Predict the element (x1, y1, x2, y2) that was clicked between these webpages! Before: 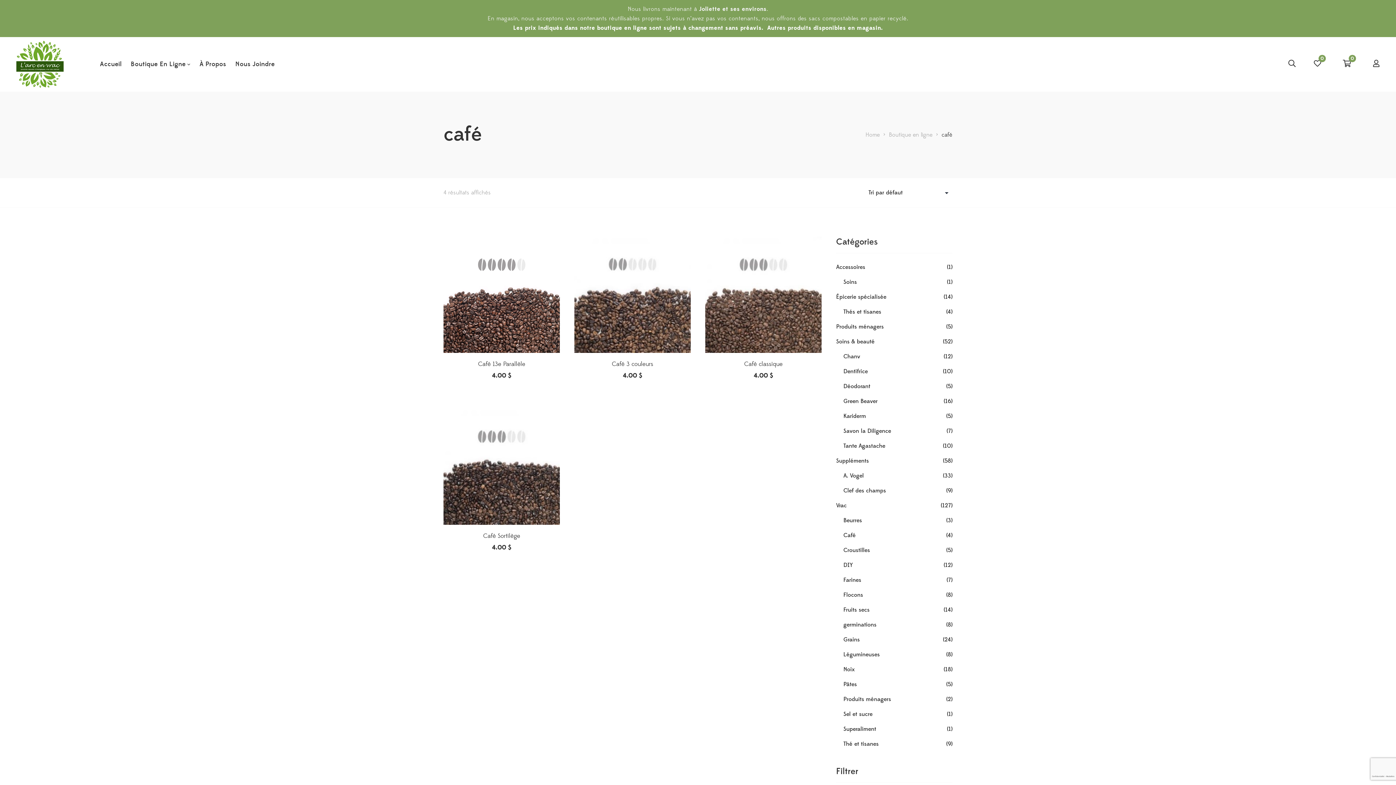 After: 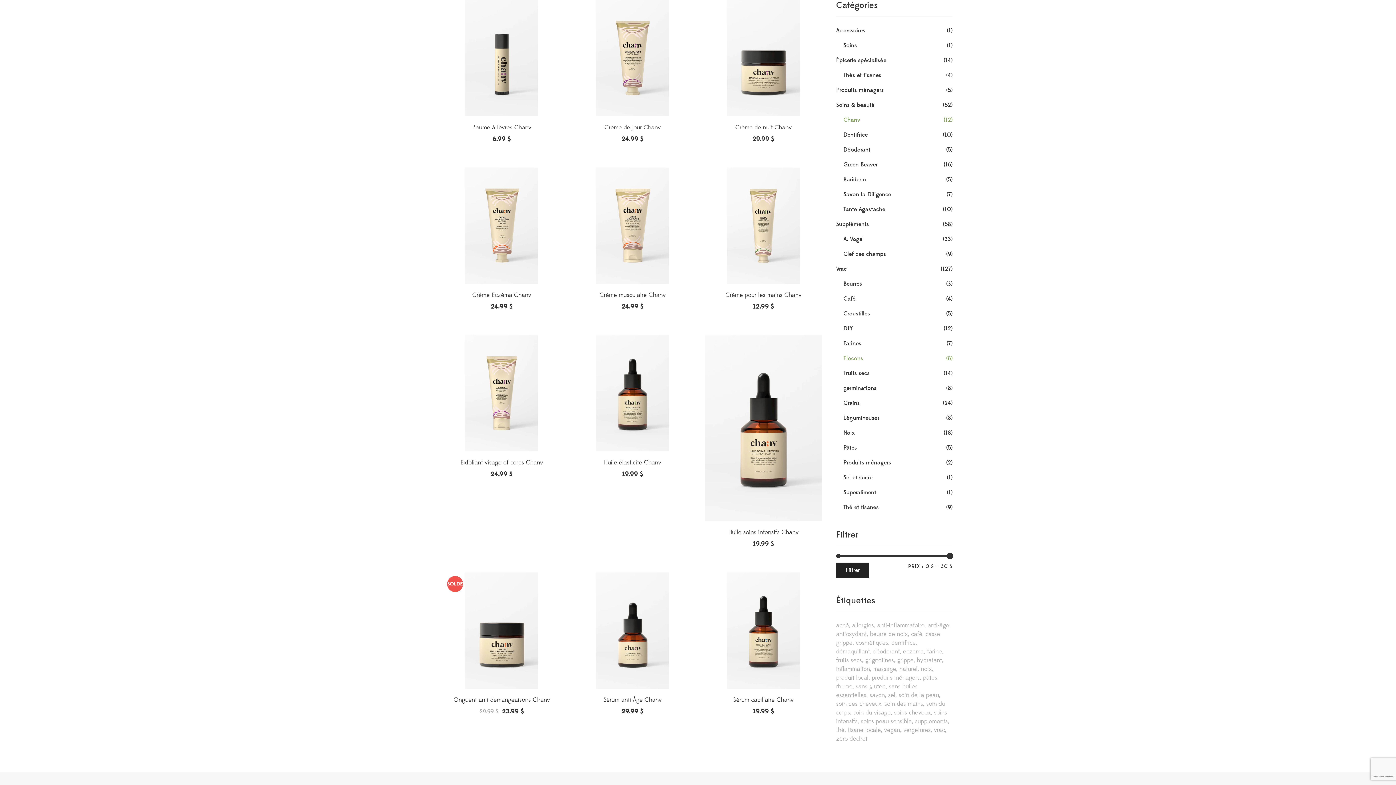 Action: bbox: (843, 353, 860, 360) label: Chanv